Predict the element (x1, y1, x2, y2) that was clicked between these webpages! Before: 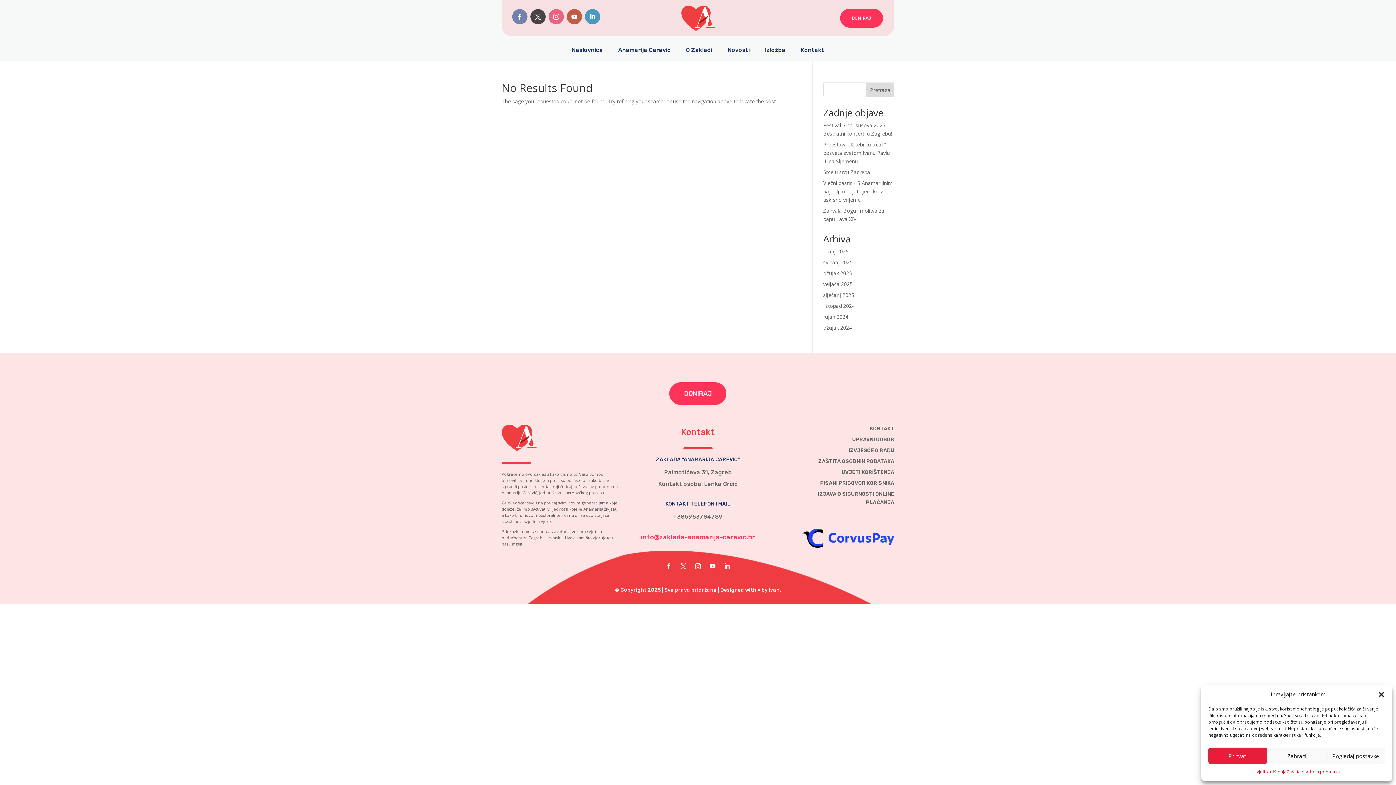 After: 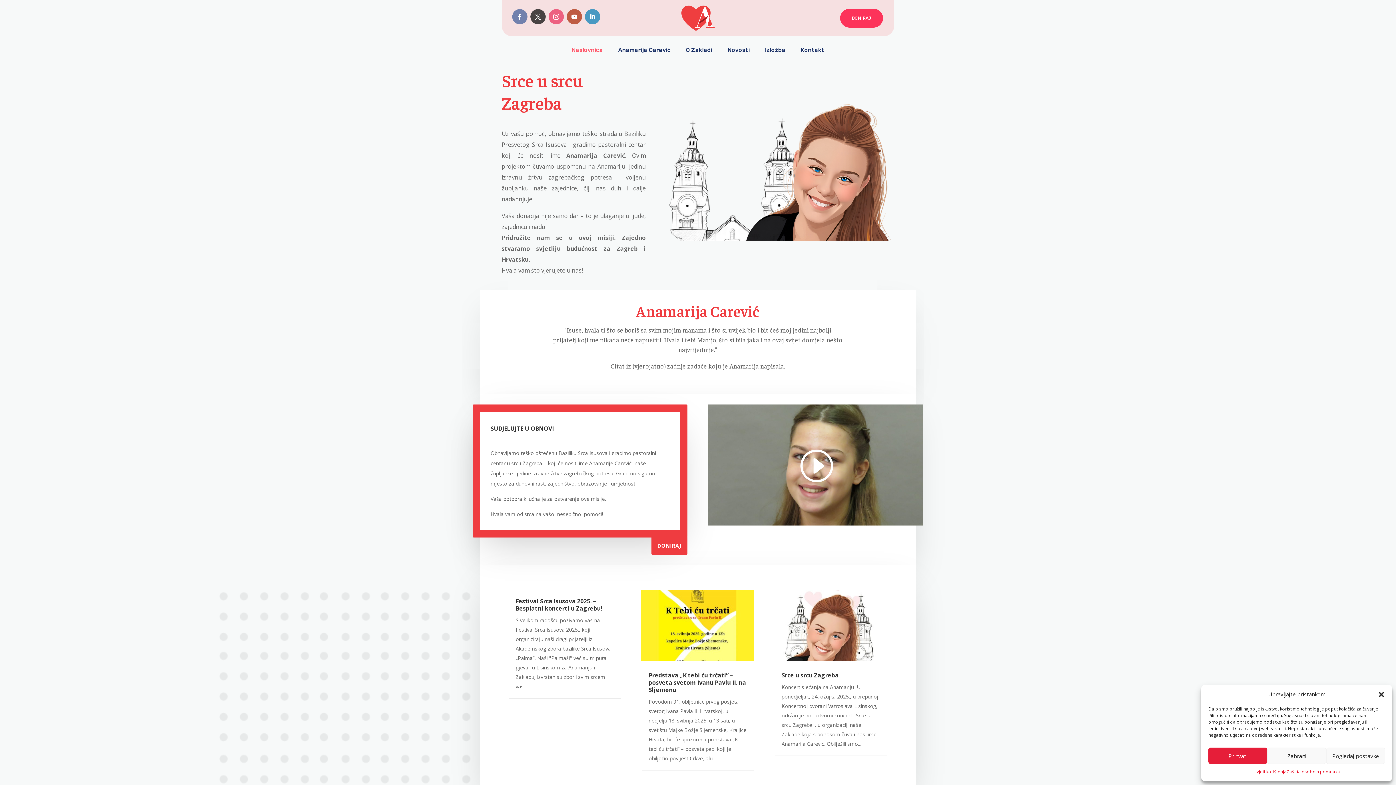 Action: bbox: (568, 39, 606, 61) label: Naslovnica